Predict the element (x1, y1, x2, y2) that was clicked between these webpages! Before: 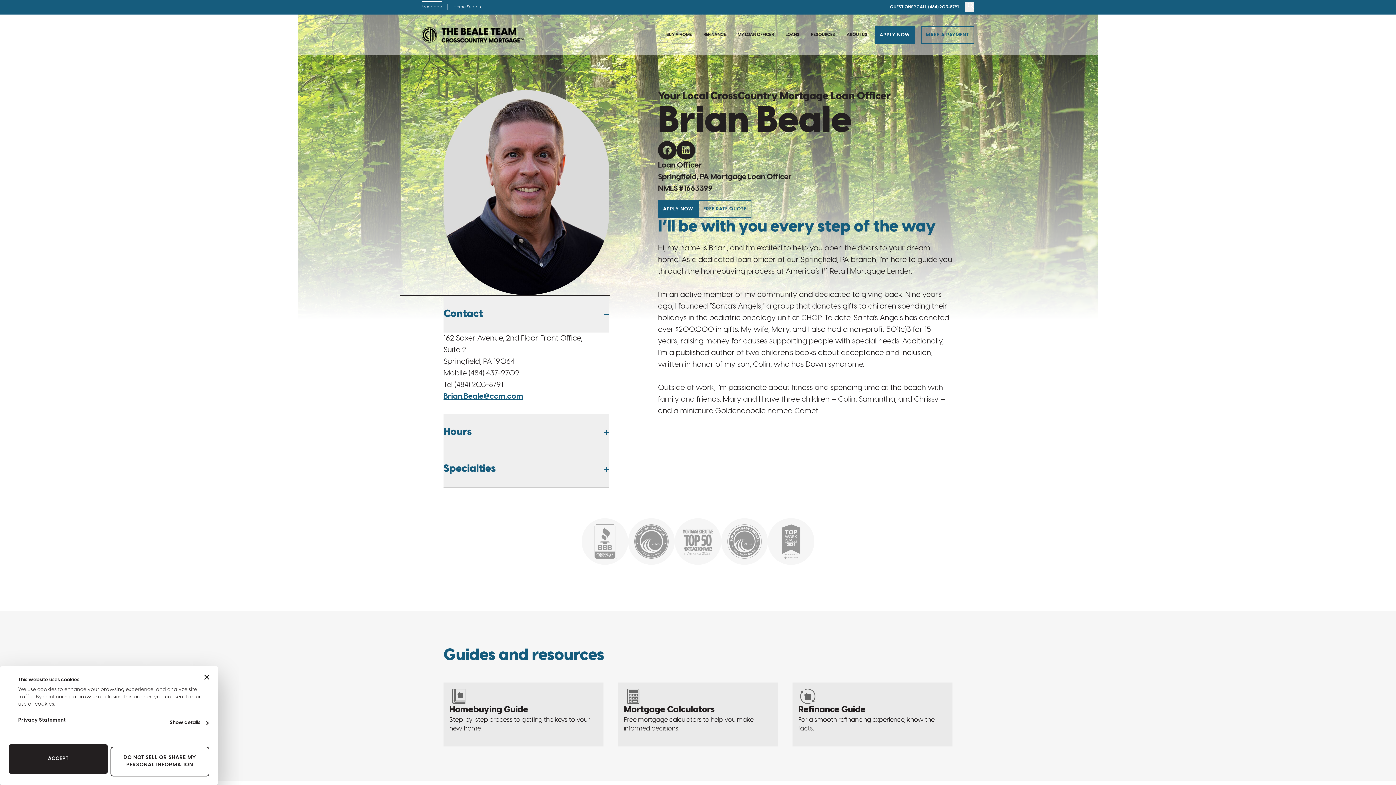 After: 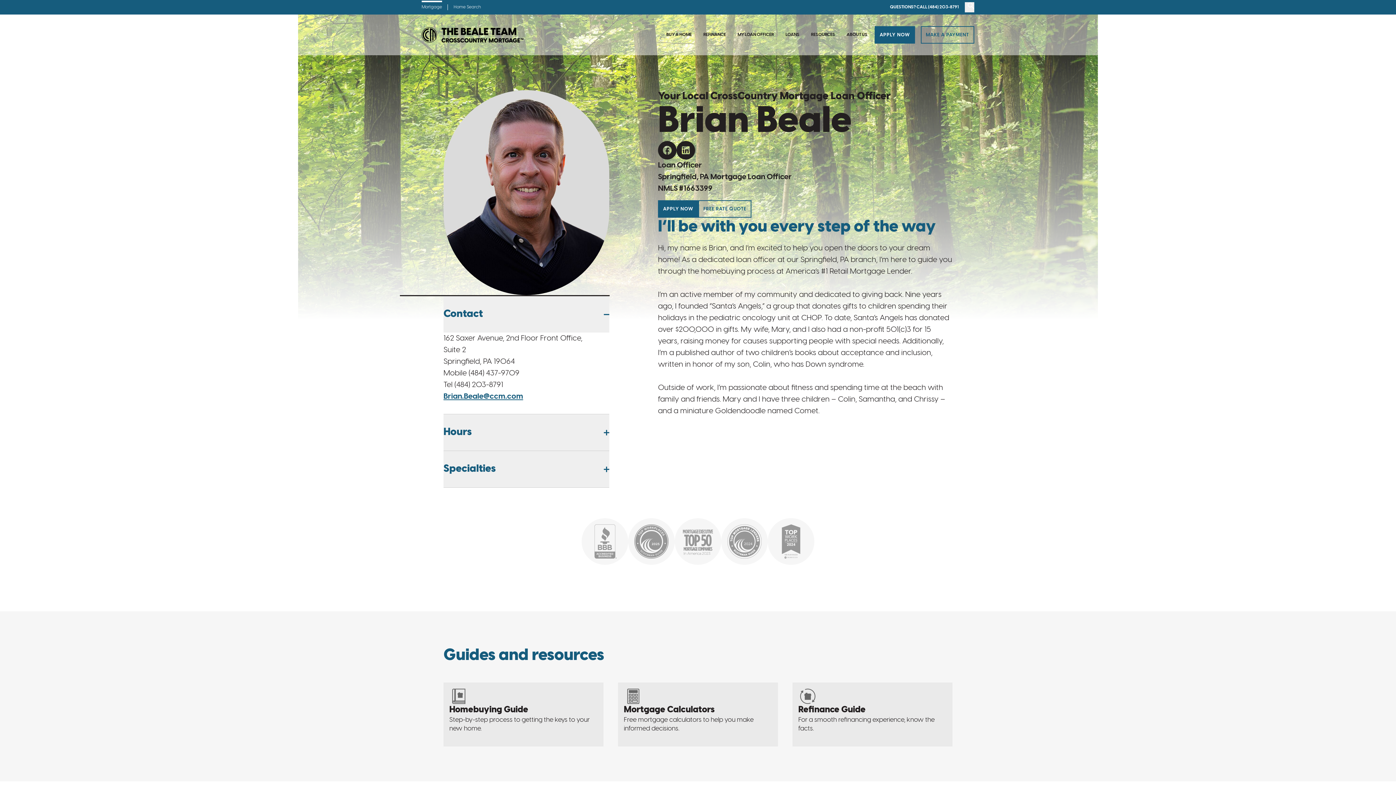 Action: label: Close banner bbox: (204, 675, 209, 680)